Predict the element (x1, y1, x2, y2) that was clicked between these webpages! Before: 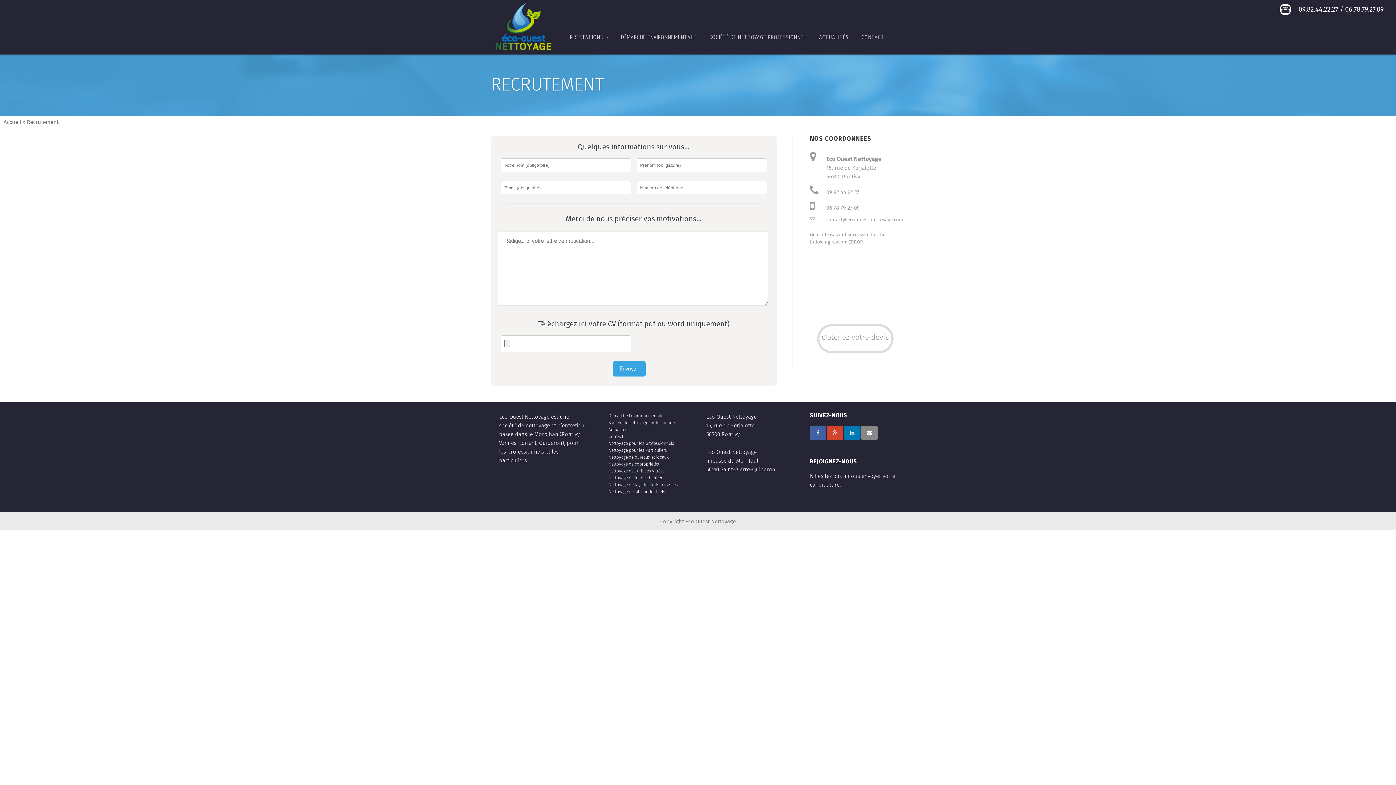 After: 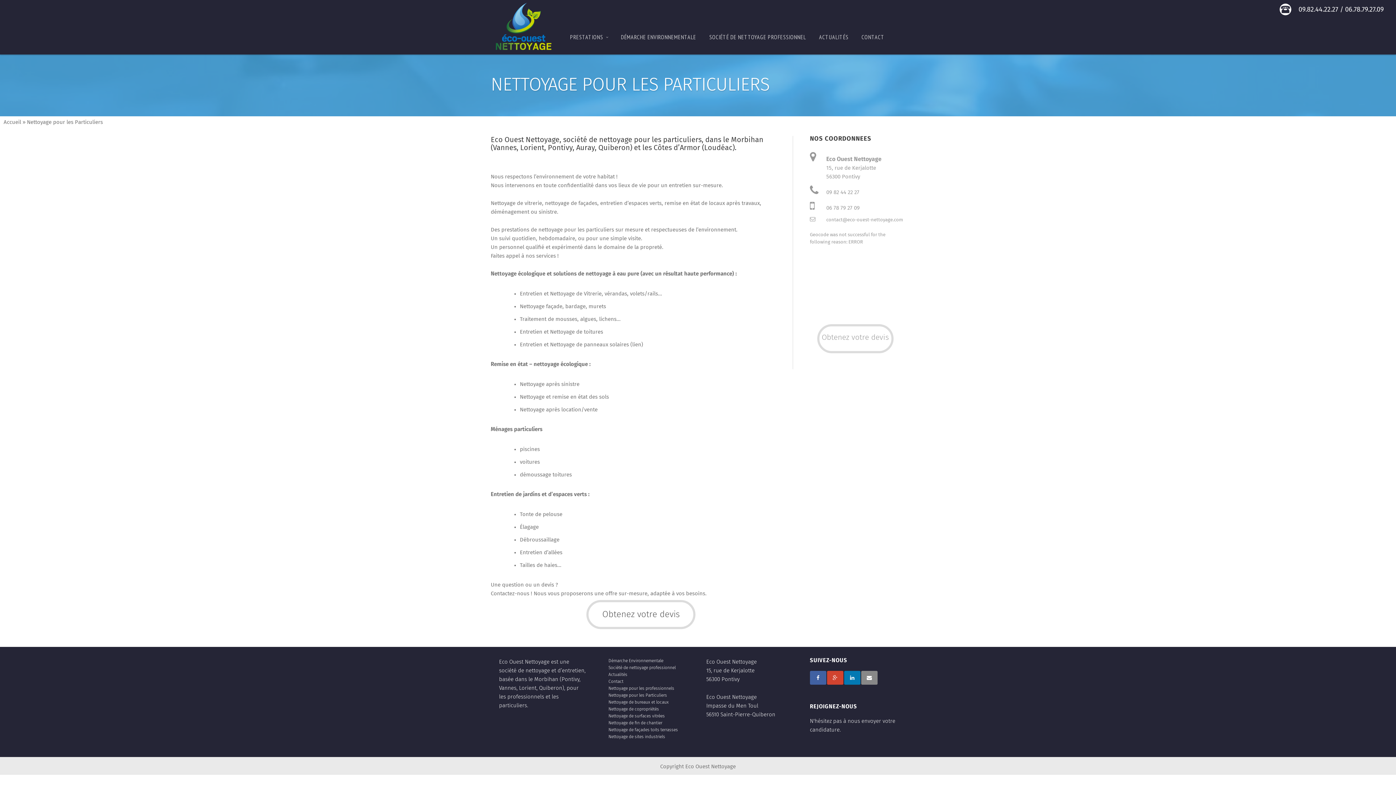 Action: label: Nettoyage pour les Particuliers bbox: (608, 448, 667, 453)